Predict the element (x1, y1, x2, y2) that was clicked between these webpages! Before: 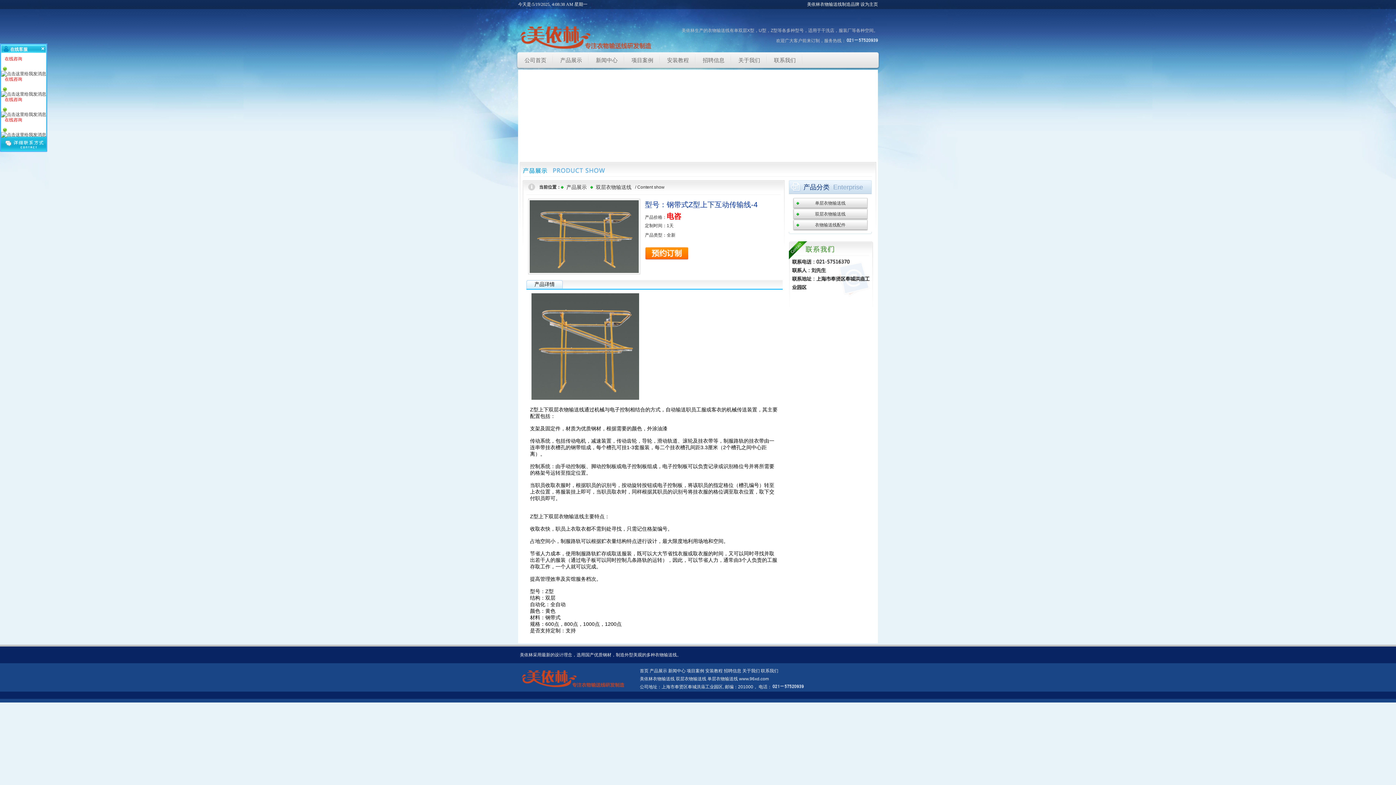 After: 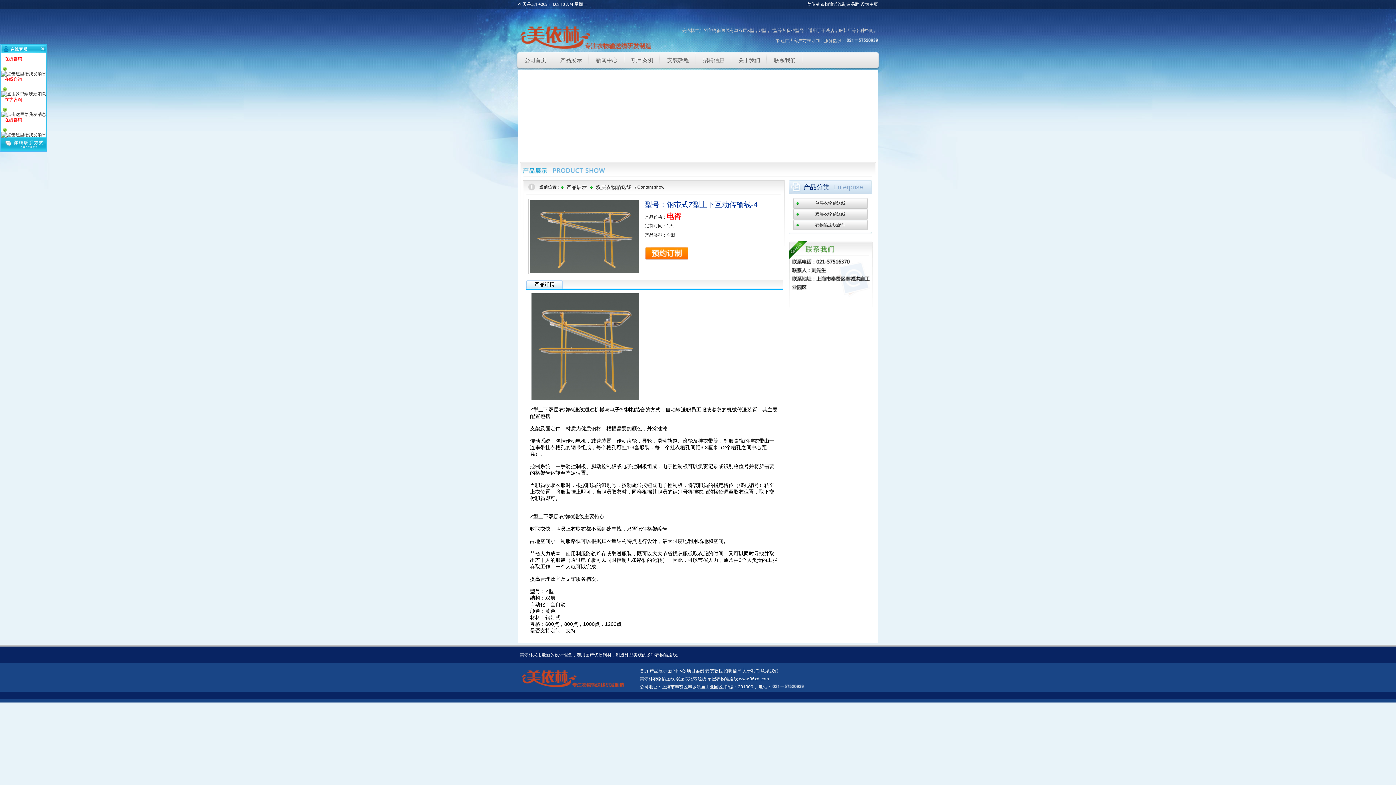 Action: bbox: (860, 1, 878, 6) label: 设为主页